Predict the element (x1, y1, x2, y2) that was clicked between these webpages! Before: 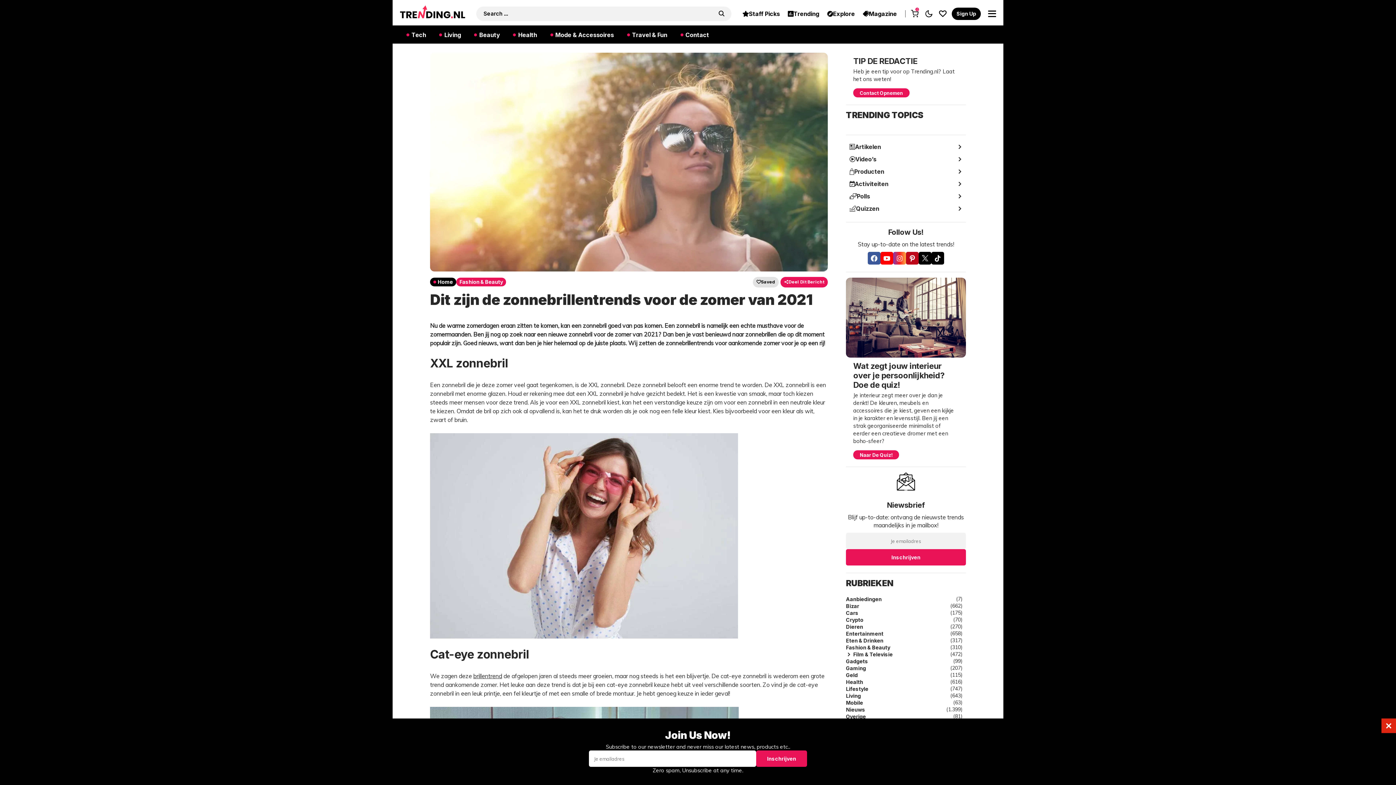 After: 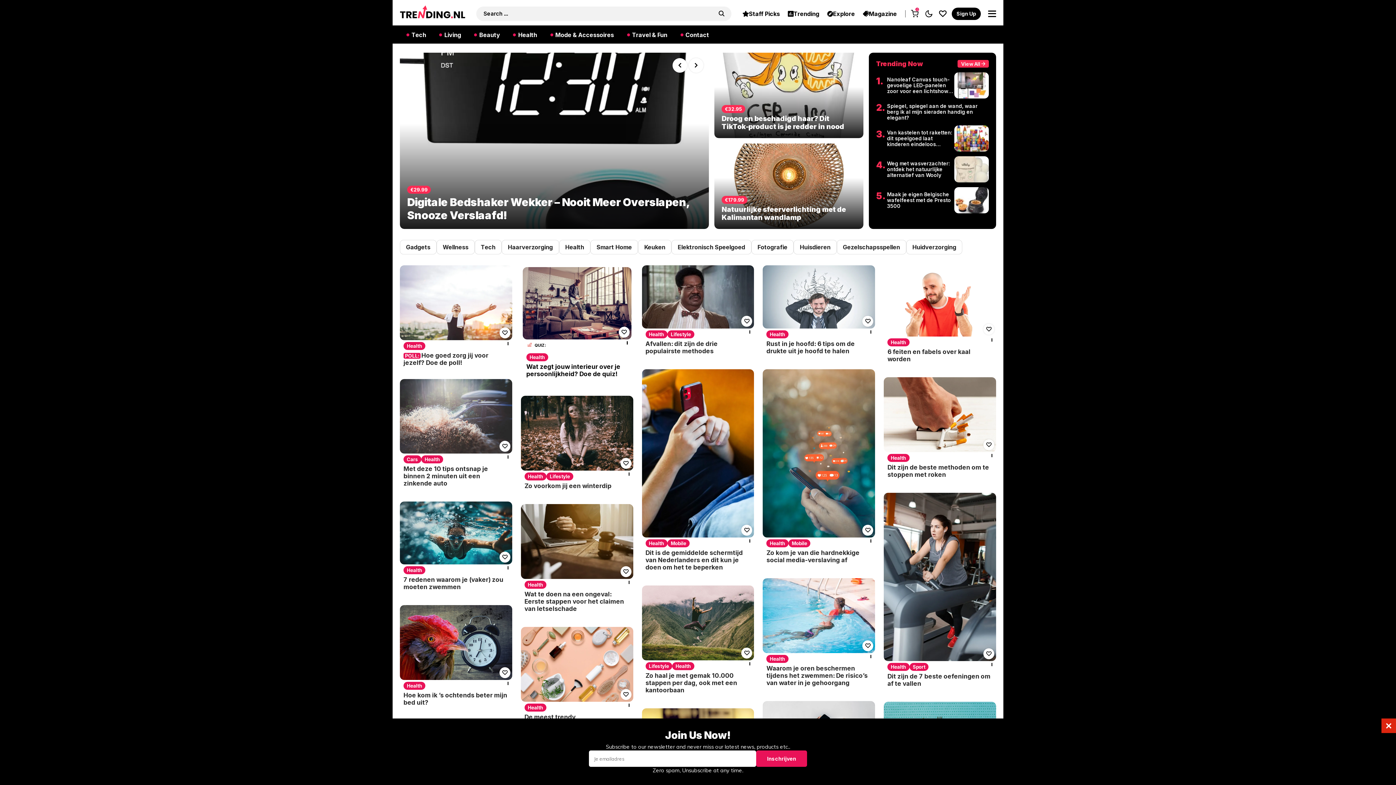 Action: bbox: (846, 678, 863, 685) label: Health